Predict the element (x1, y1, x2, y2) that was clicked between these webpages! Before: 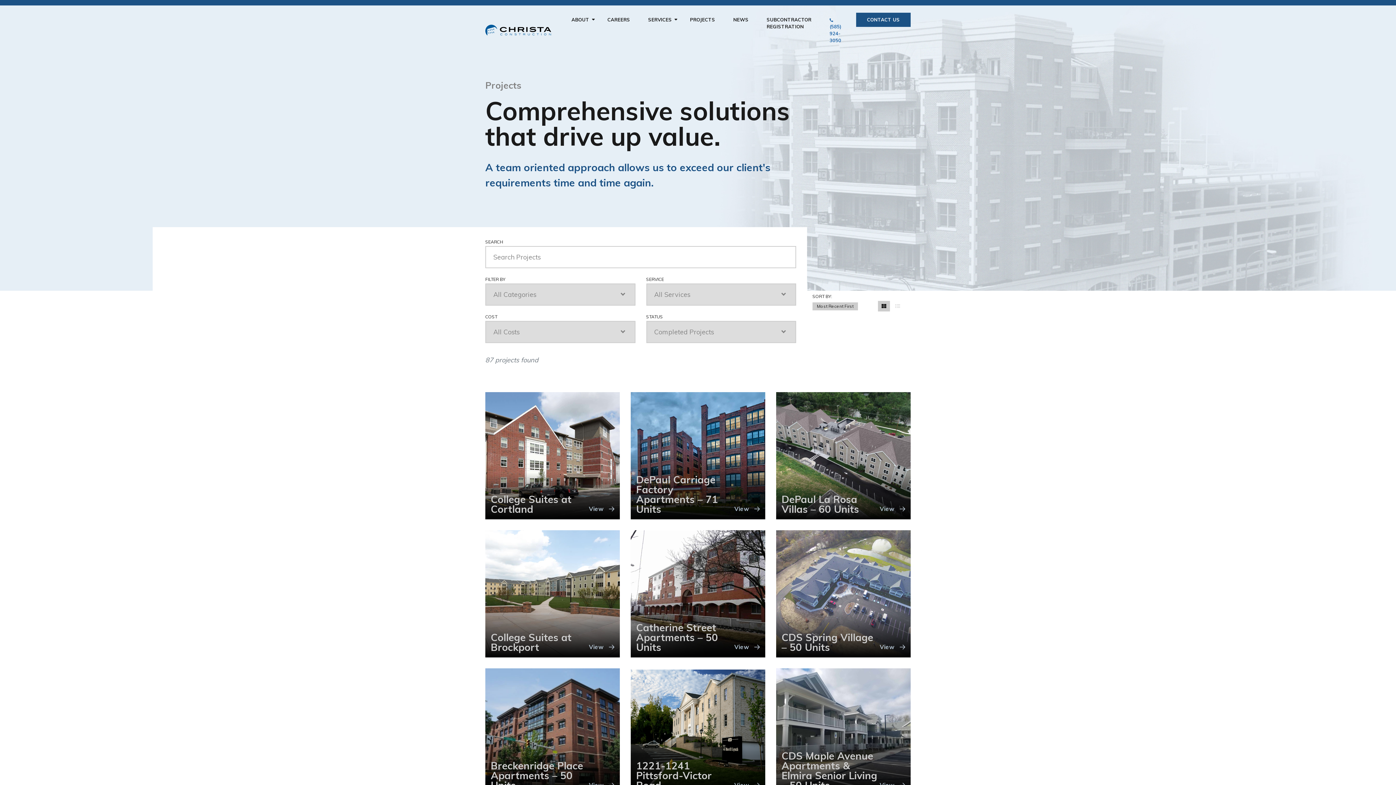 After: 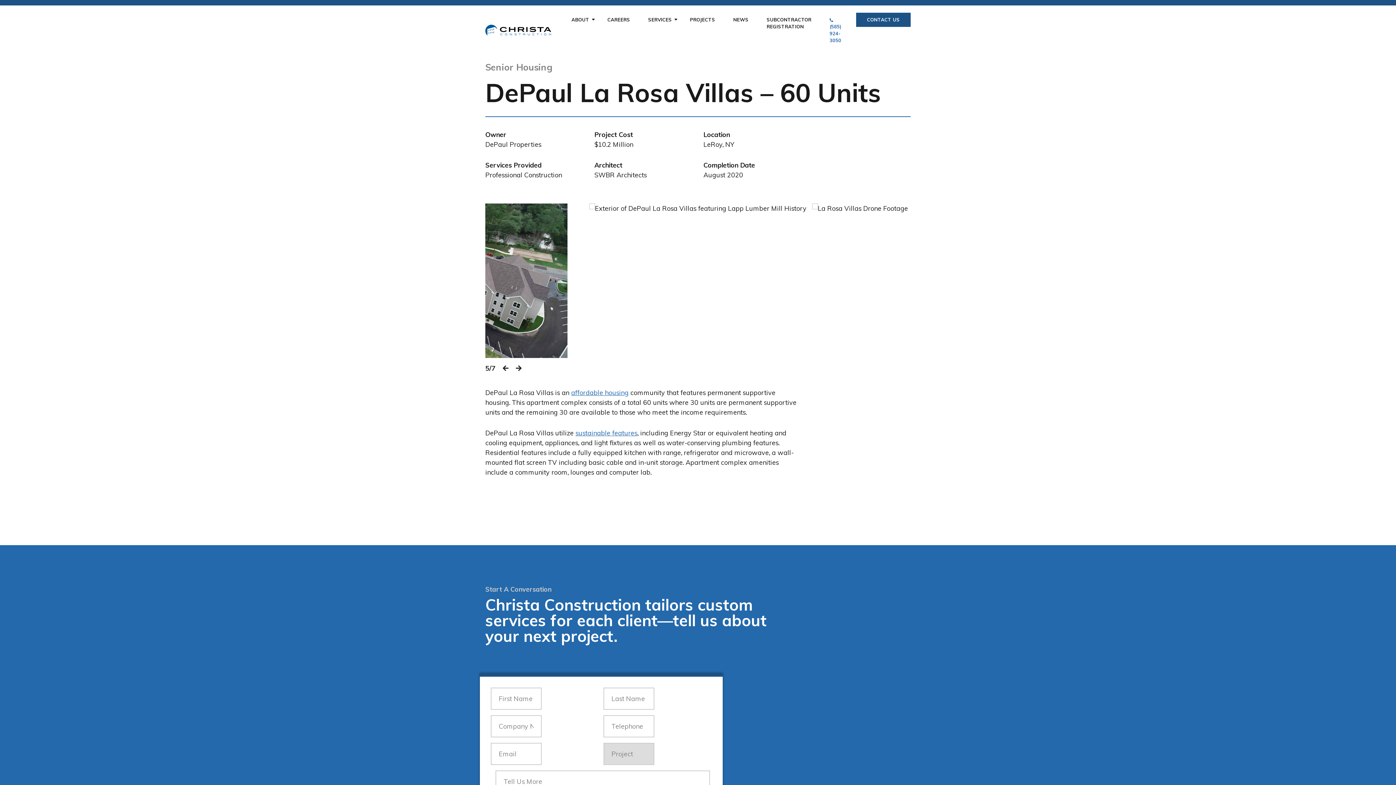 Action: bbox: (776, 392, 910, 519) label: DePaul La Rosa Villas – 60 Units
View